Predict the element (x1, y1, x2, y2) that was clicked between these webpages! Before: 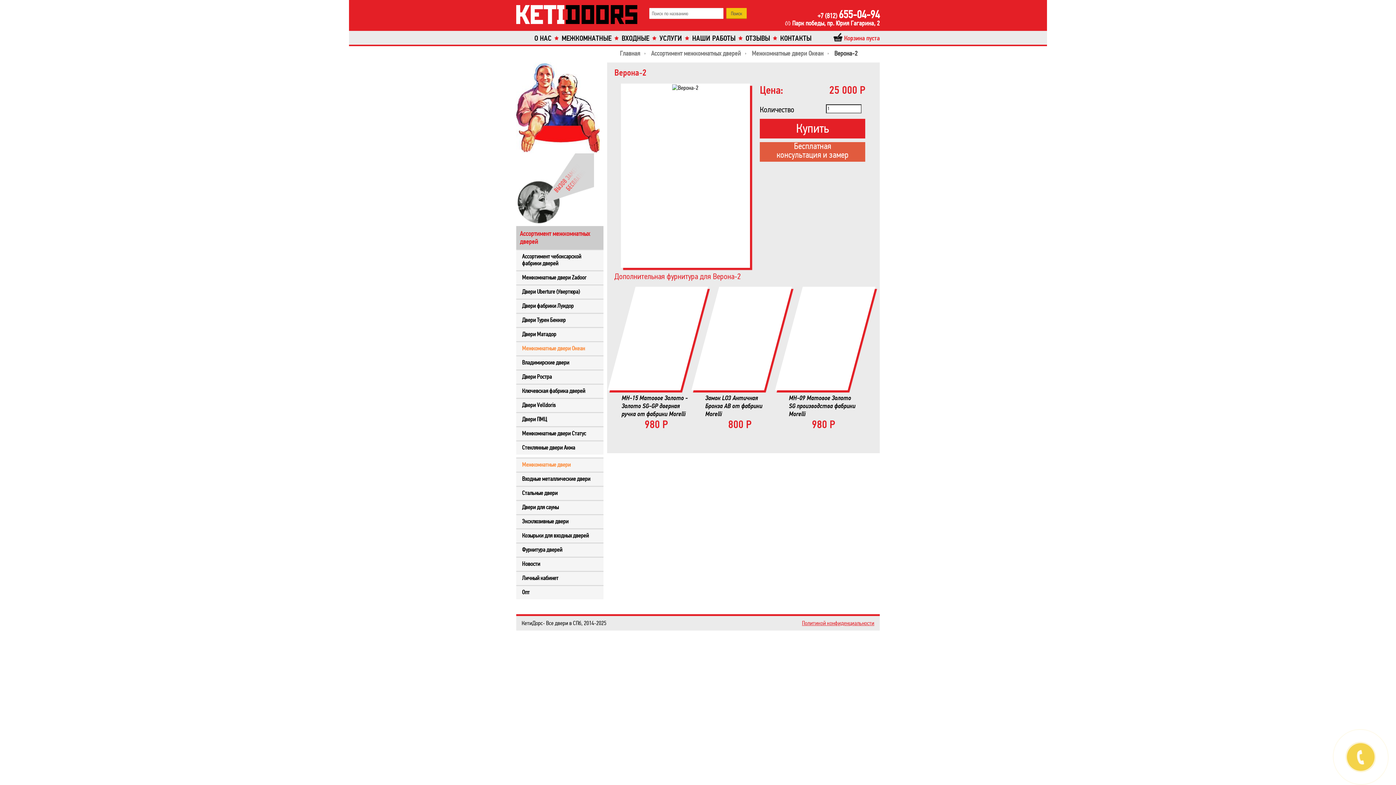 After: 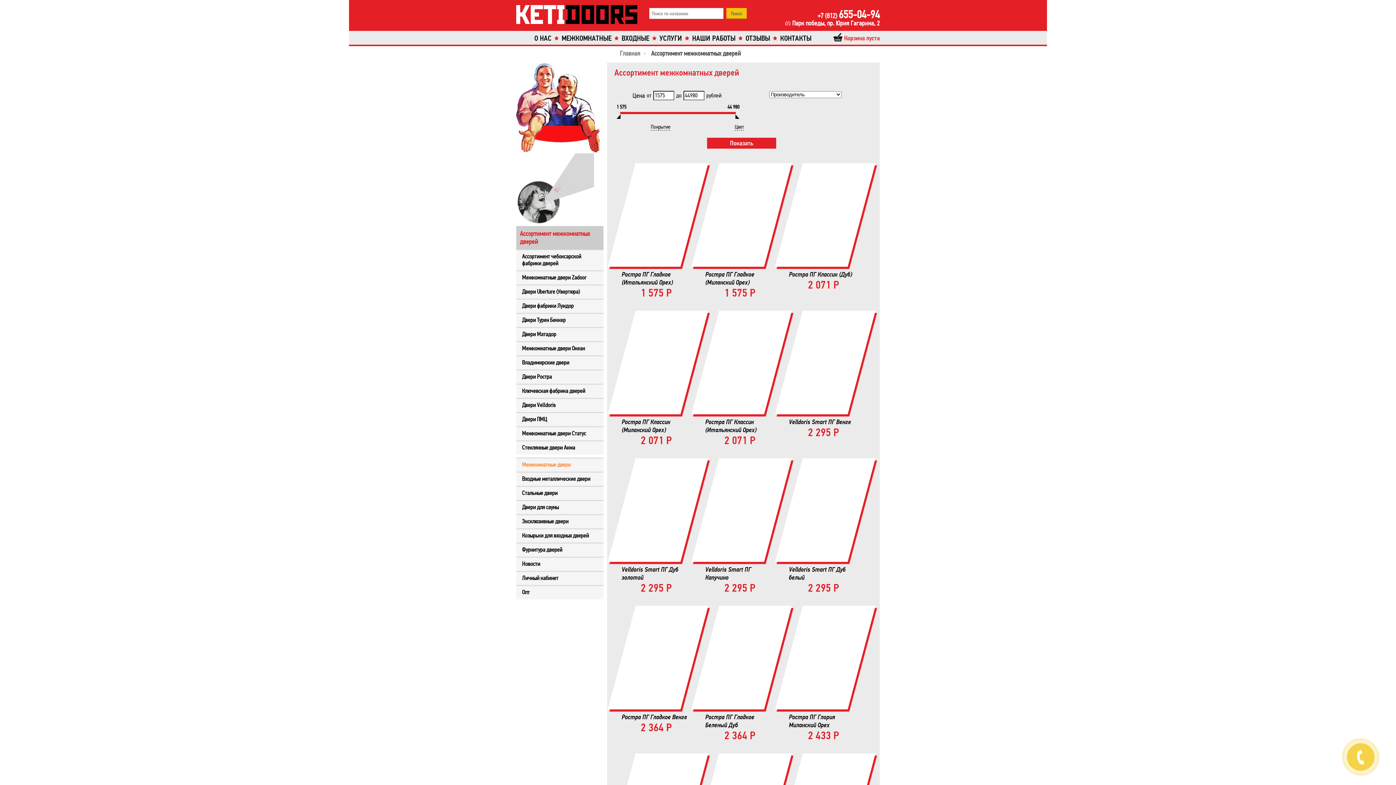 Action: label: Межкомнатные двери bbox: (522, 461, 570, 468)